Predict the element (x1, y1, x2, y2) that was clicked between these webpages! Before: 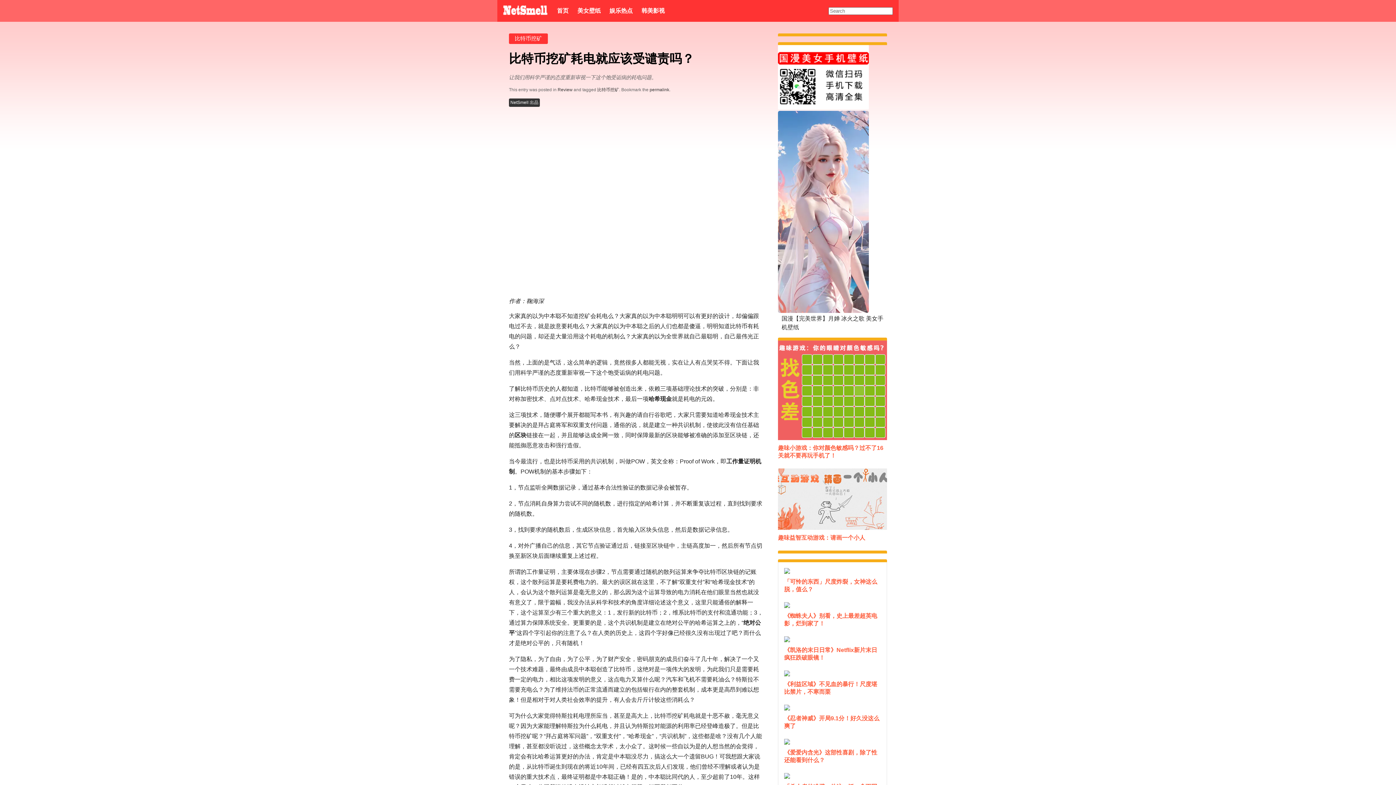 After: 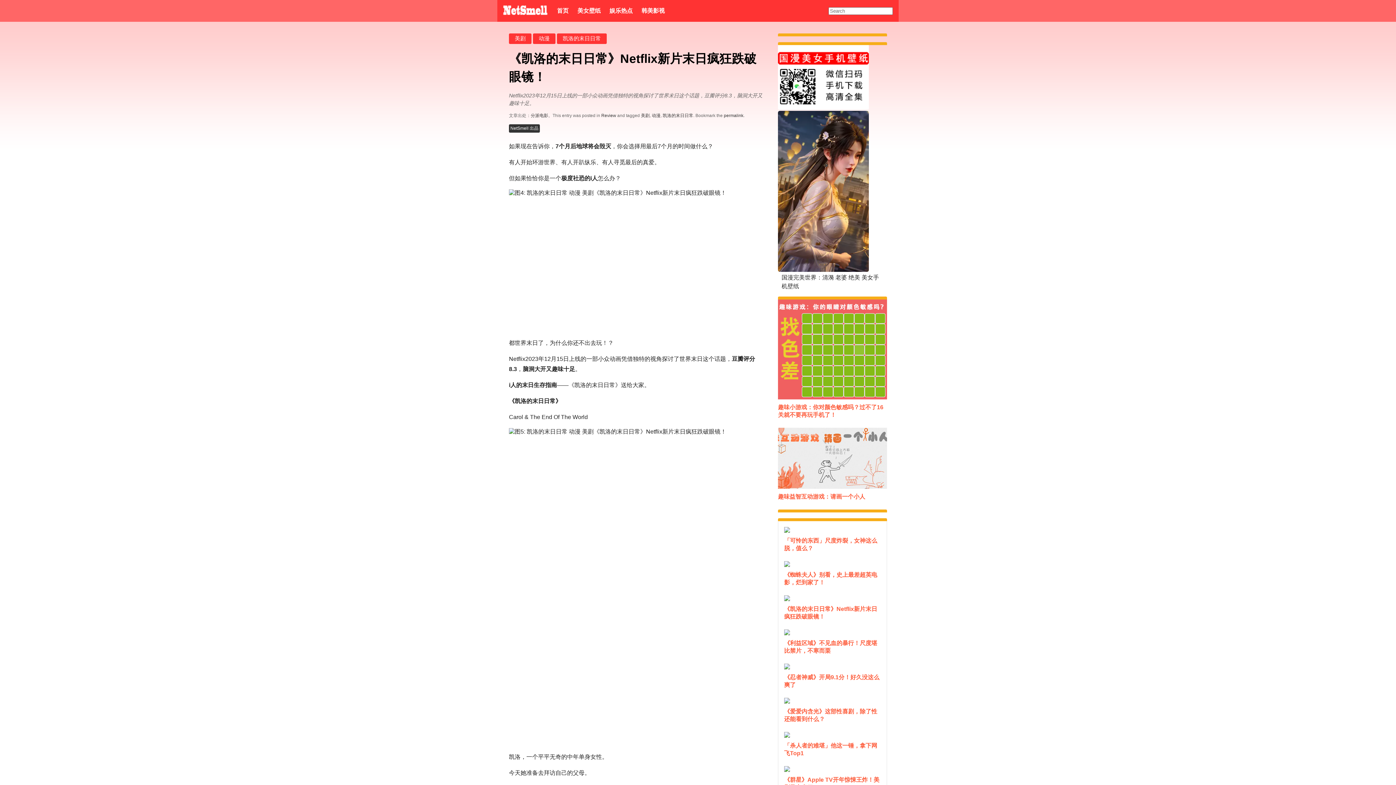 Action: bbox: (784, 637, 881, 662) label: 《凯洛的末日日常》Netflix新片末日疯狂跌破眼镜！